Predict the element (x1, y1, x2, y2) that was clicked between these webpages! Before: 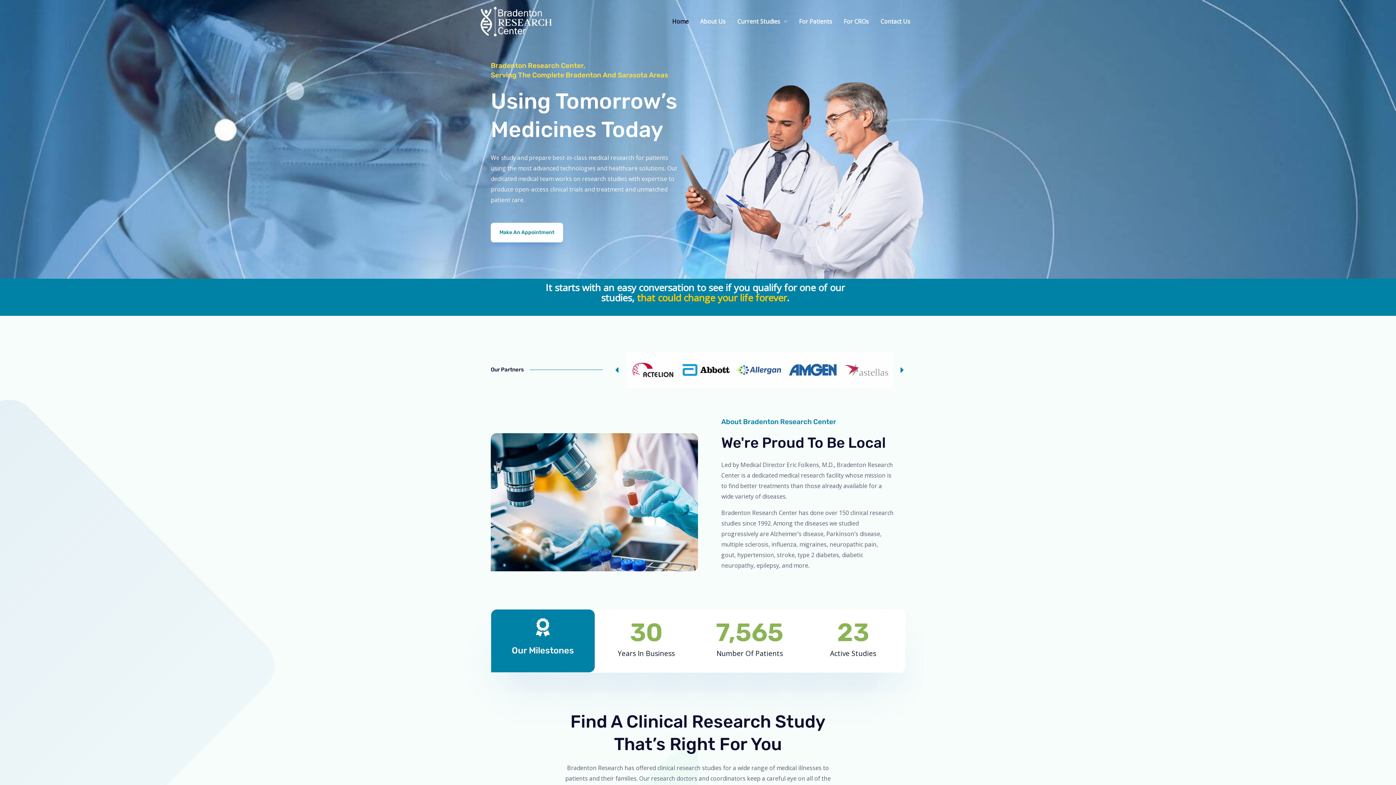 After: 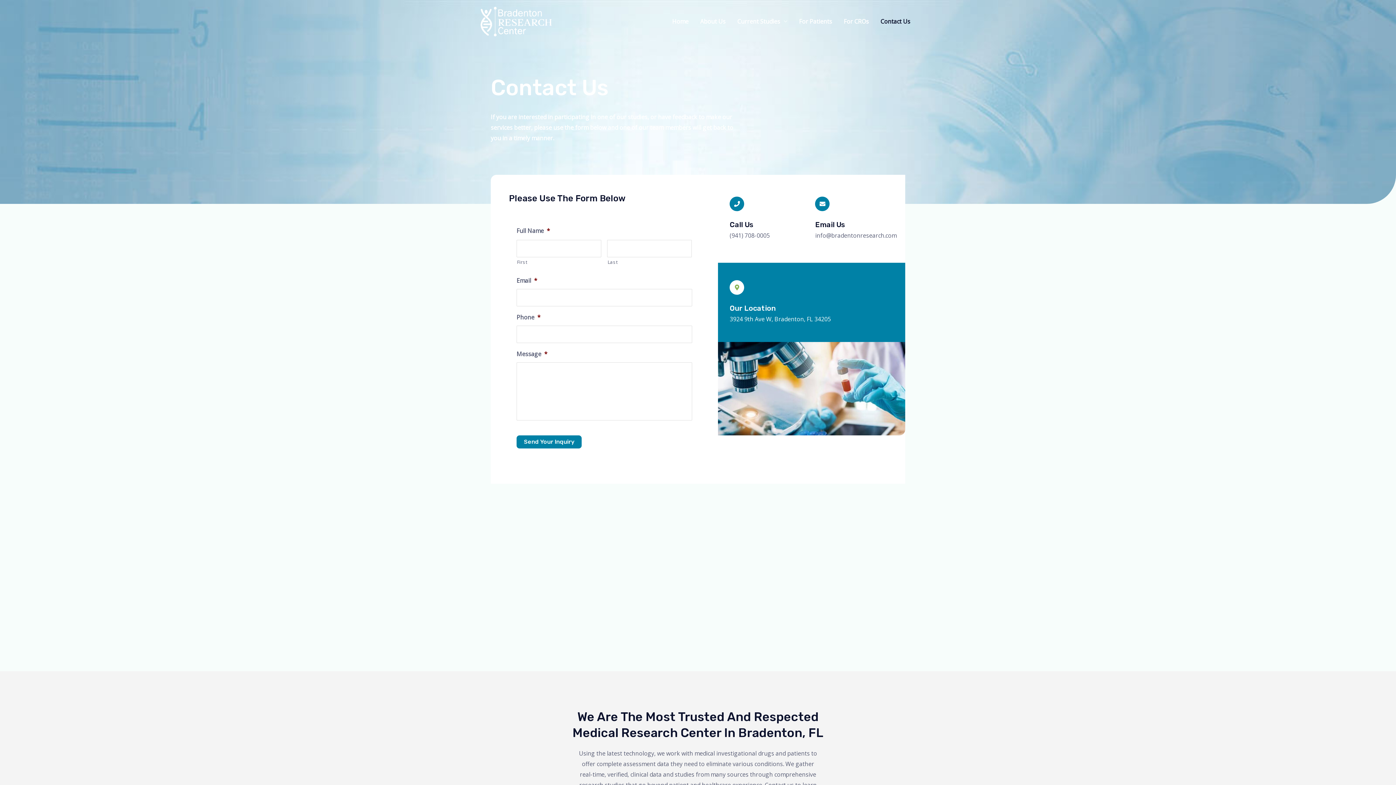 Action: label: Make An Appointment bbox: (490, 222, 563, 242)